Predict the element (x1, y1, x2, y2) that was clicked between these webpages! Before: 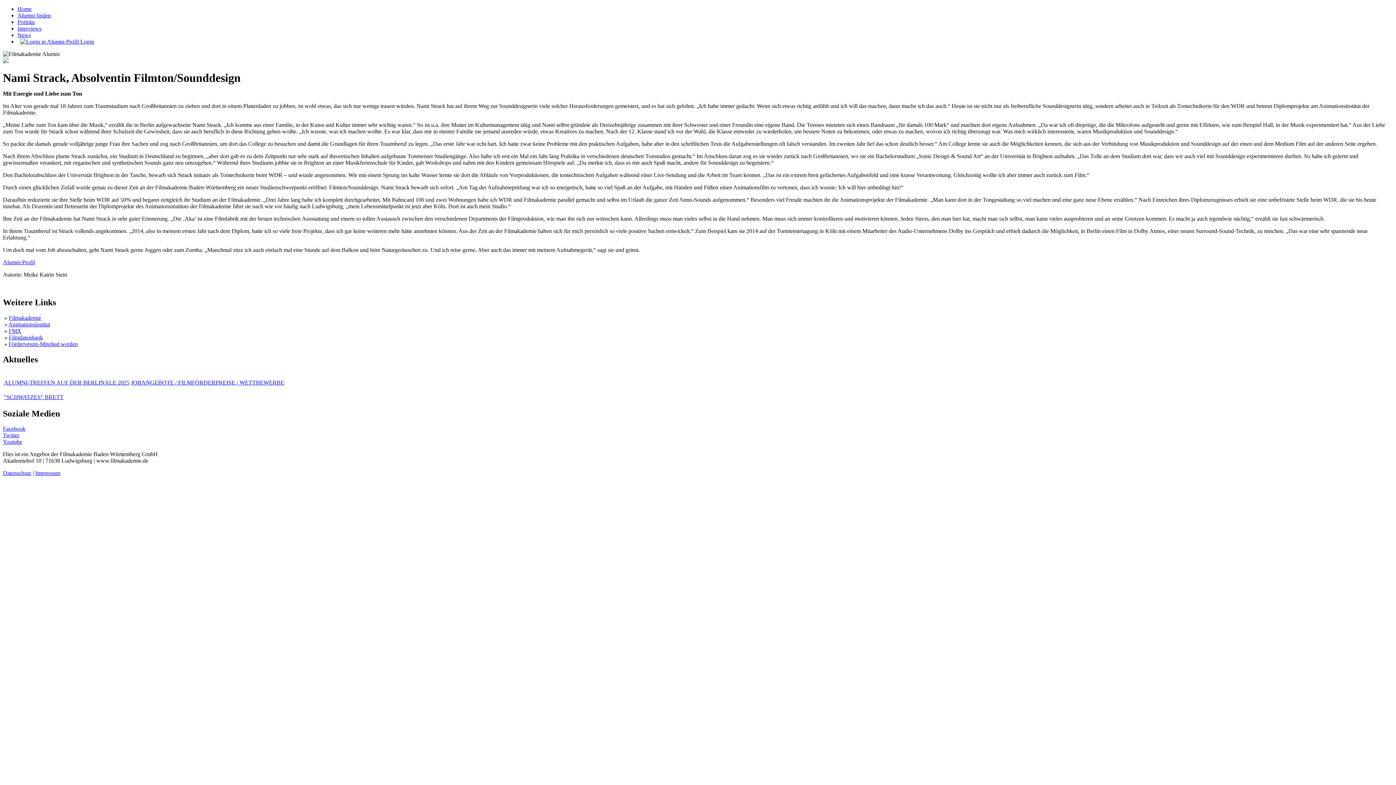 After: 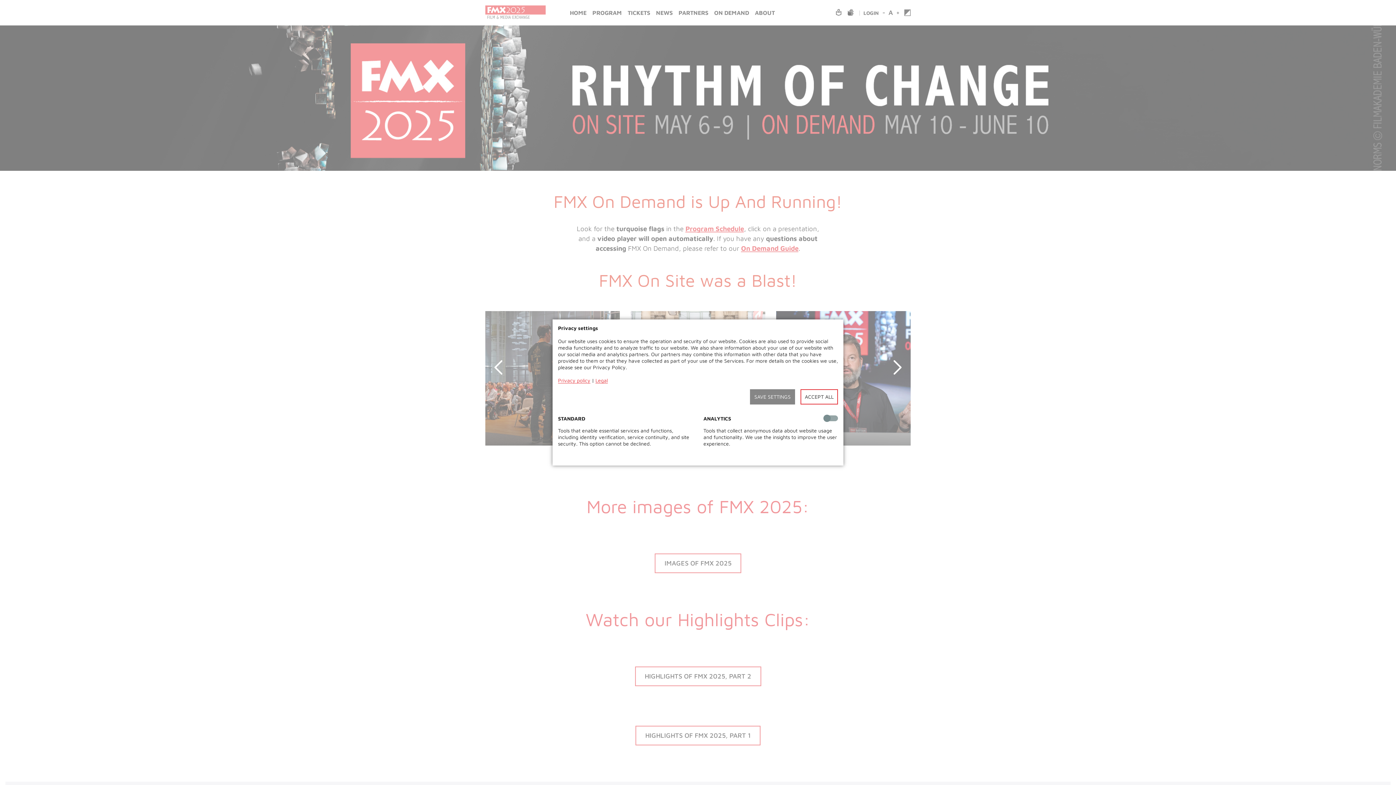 Action: label: FMX bbox: (8, 327, 21, 334)